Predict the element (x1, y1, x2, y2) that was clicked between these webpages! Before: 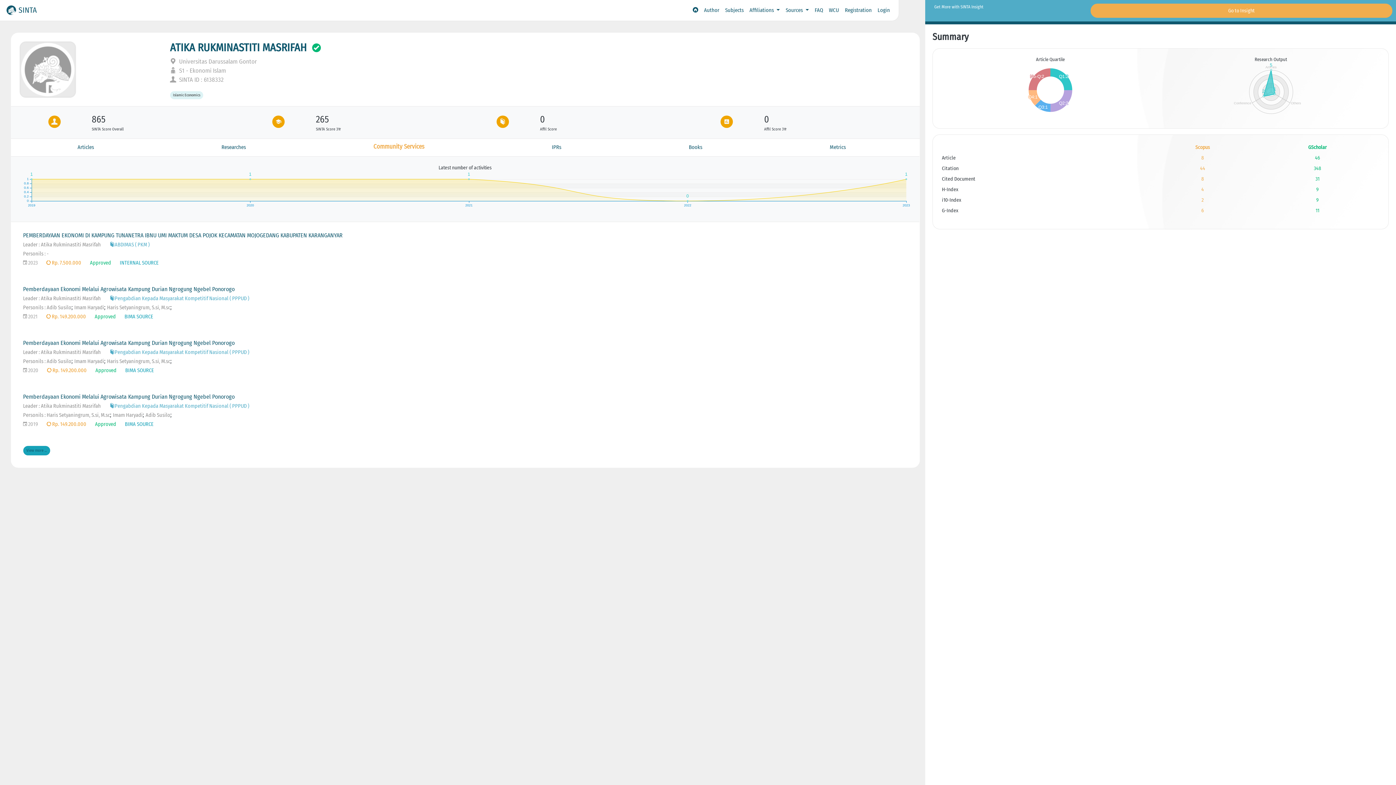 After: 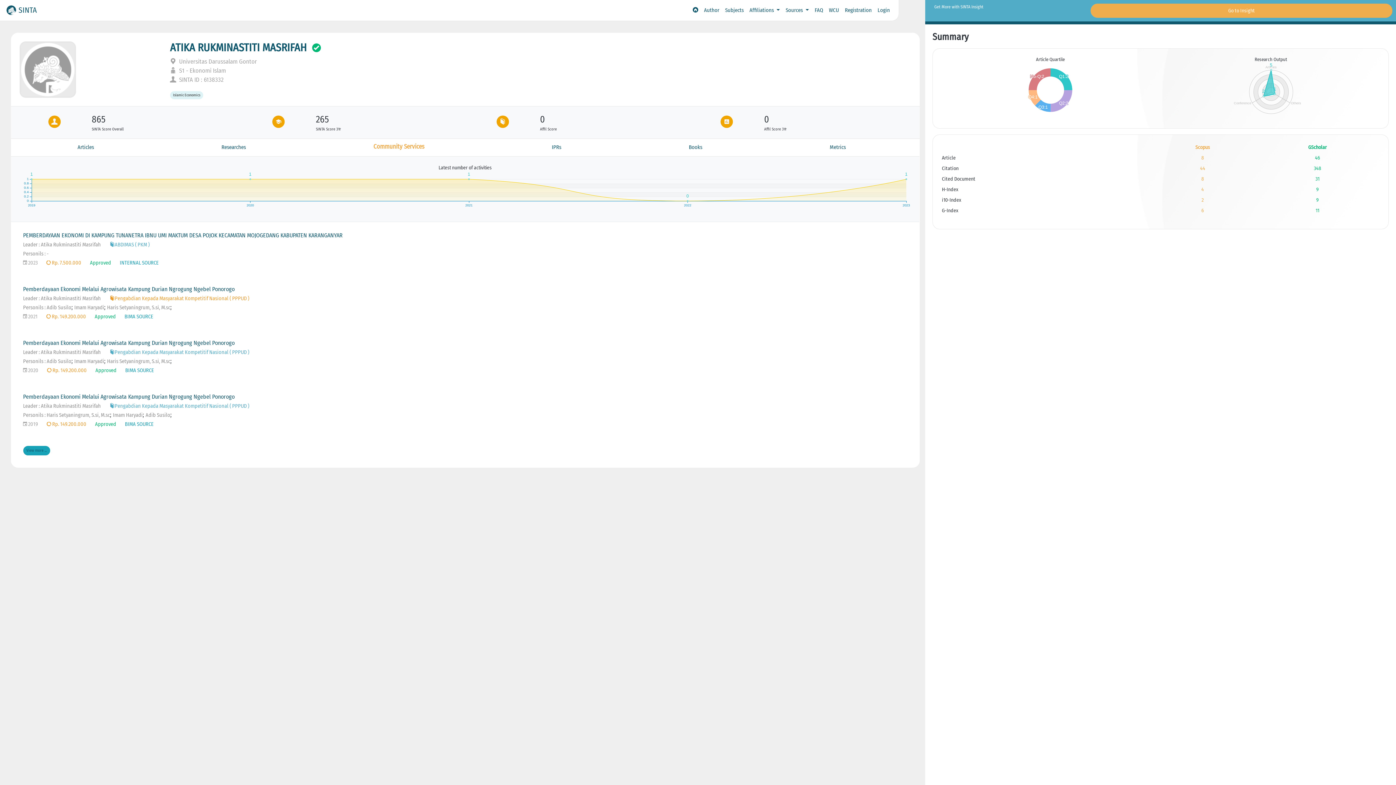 Action: bbox: (109, 295, 249, 301) label: Pengabdian Kepada Masyarakat Kompetitif Nasional ( PPPUD )